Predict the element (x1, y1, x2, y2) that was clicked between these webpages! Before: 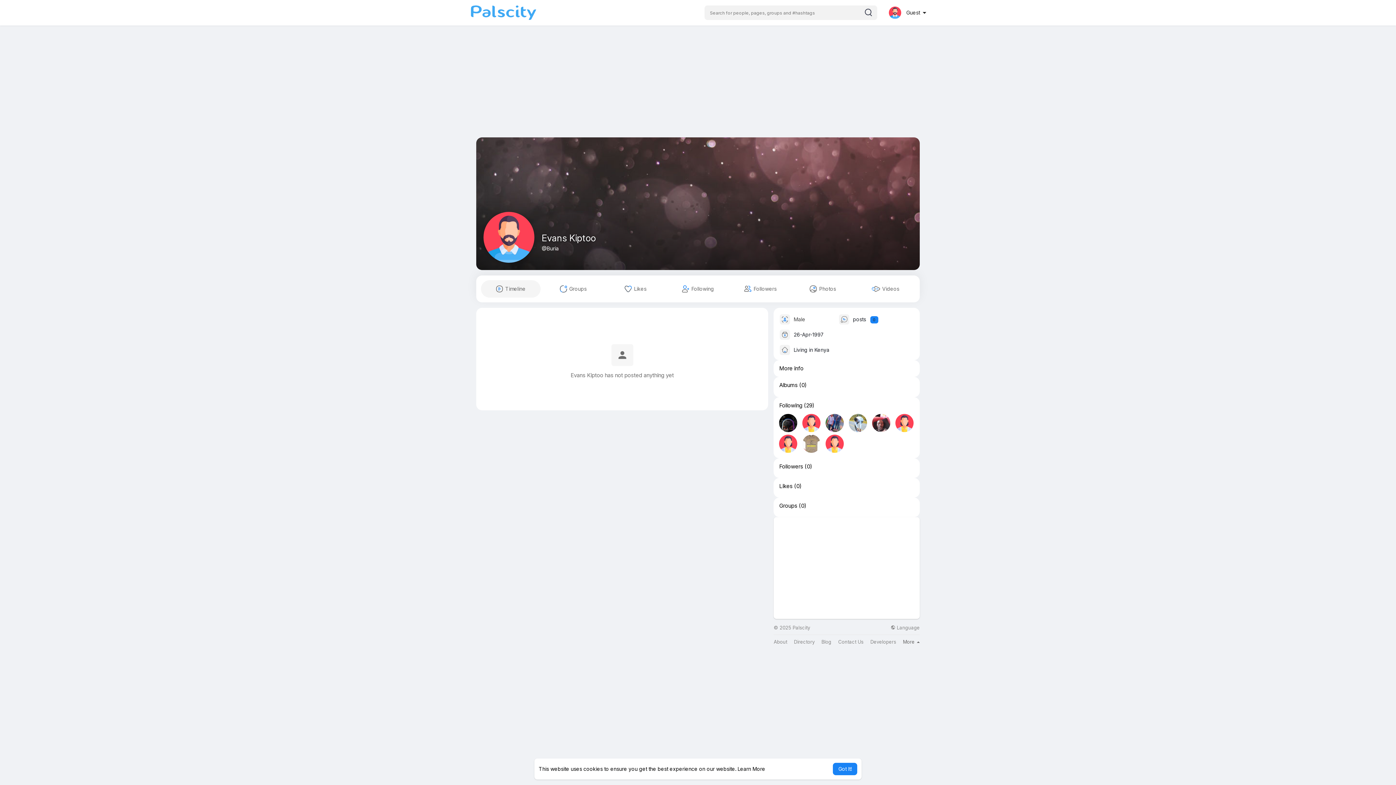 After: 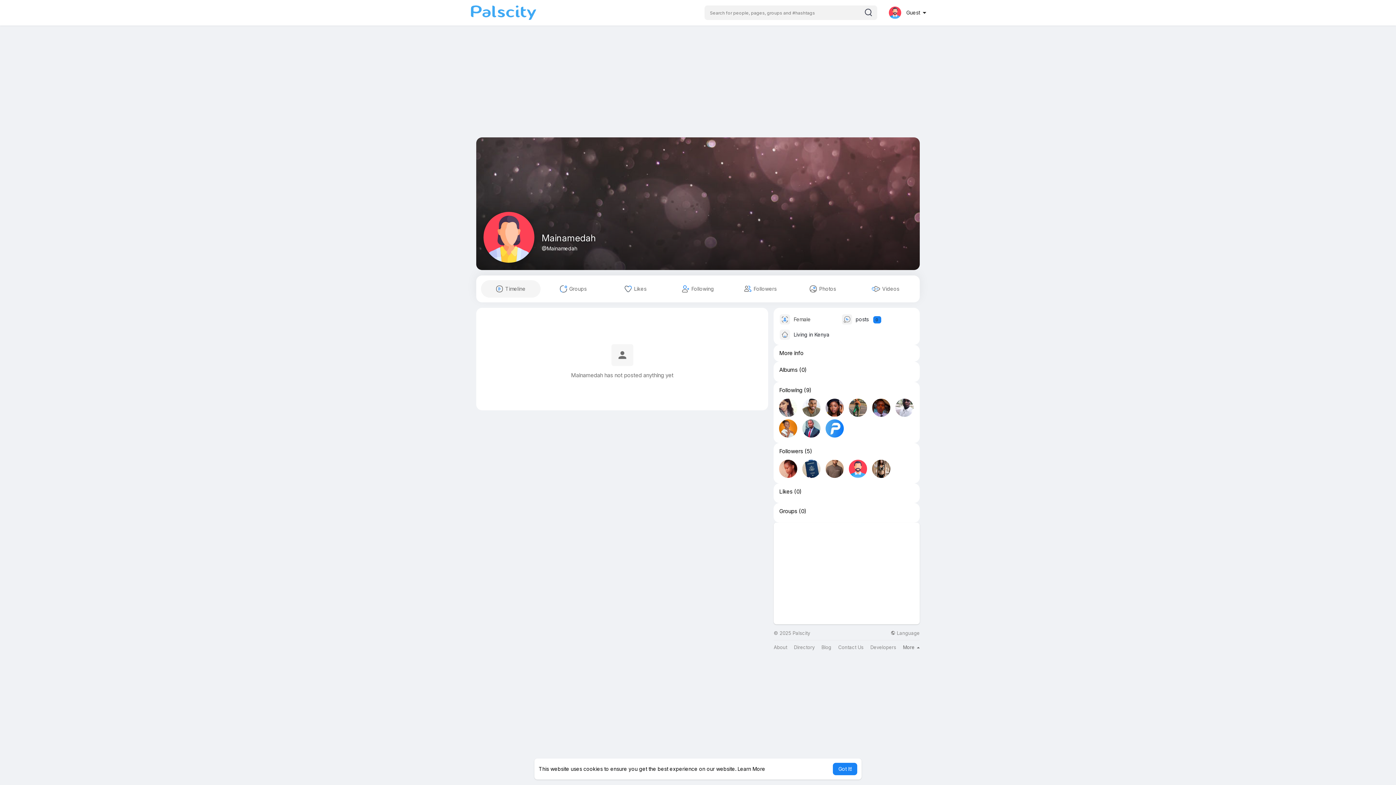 Action: bbox: (895, 414, 913, 432)